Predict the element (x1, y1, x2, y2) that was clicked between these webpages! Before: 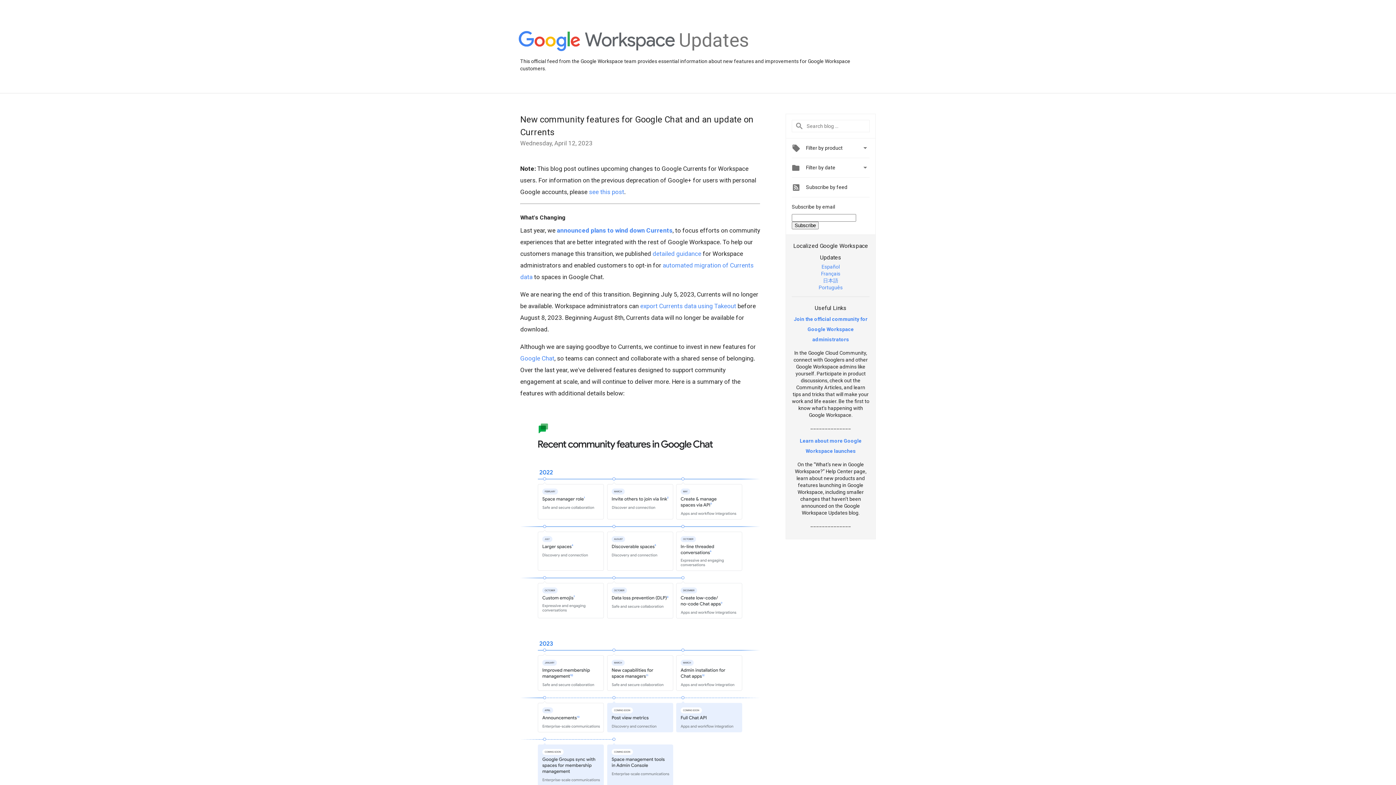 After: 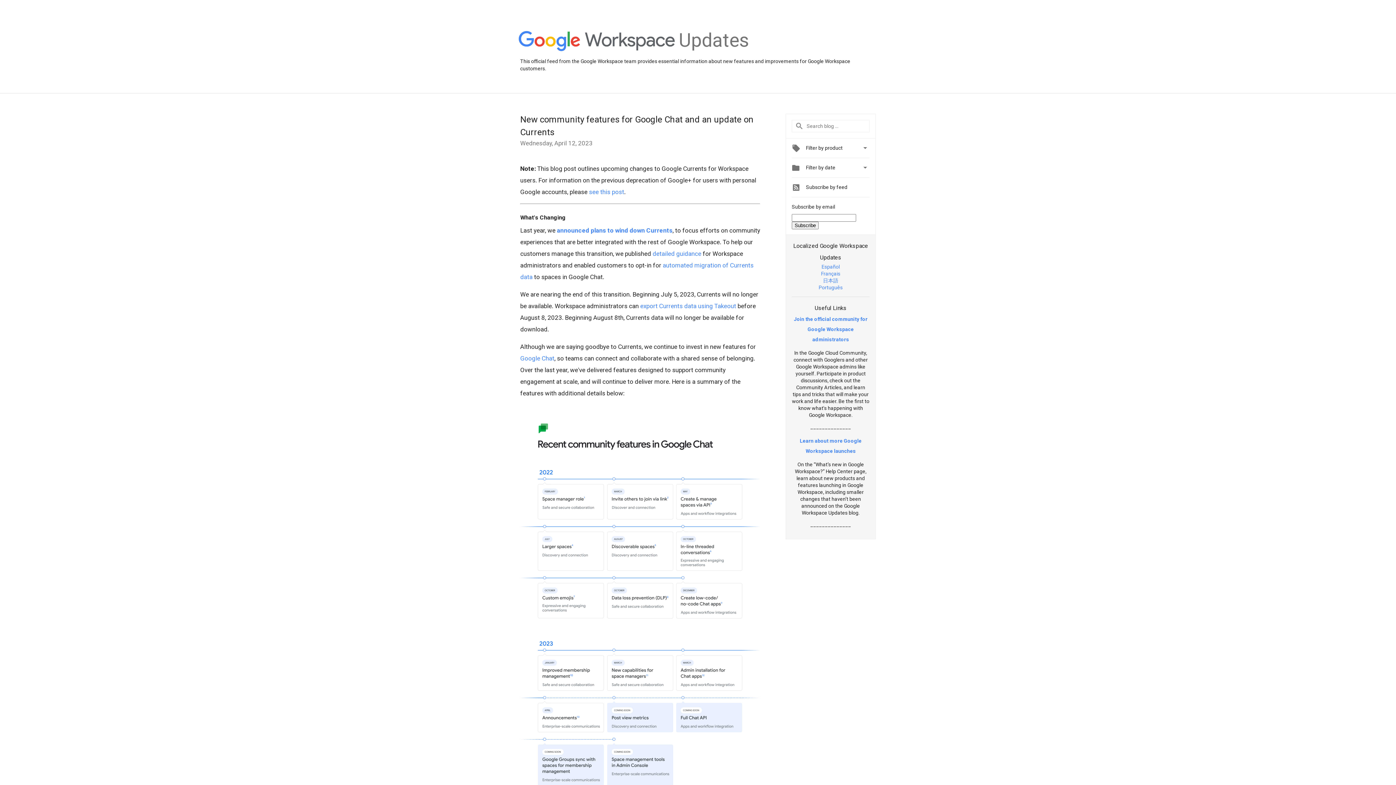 Action: bbox: (821, 270, 840, 276) label: Français